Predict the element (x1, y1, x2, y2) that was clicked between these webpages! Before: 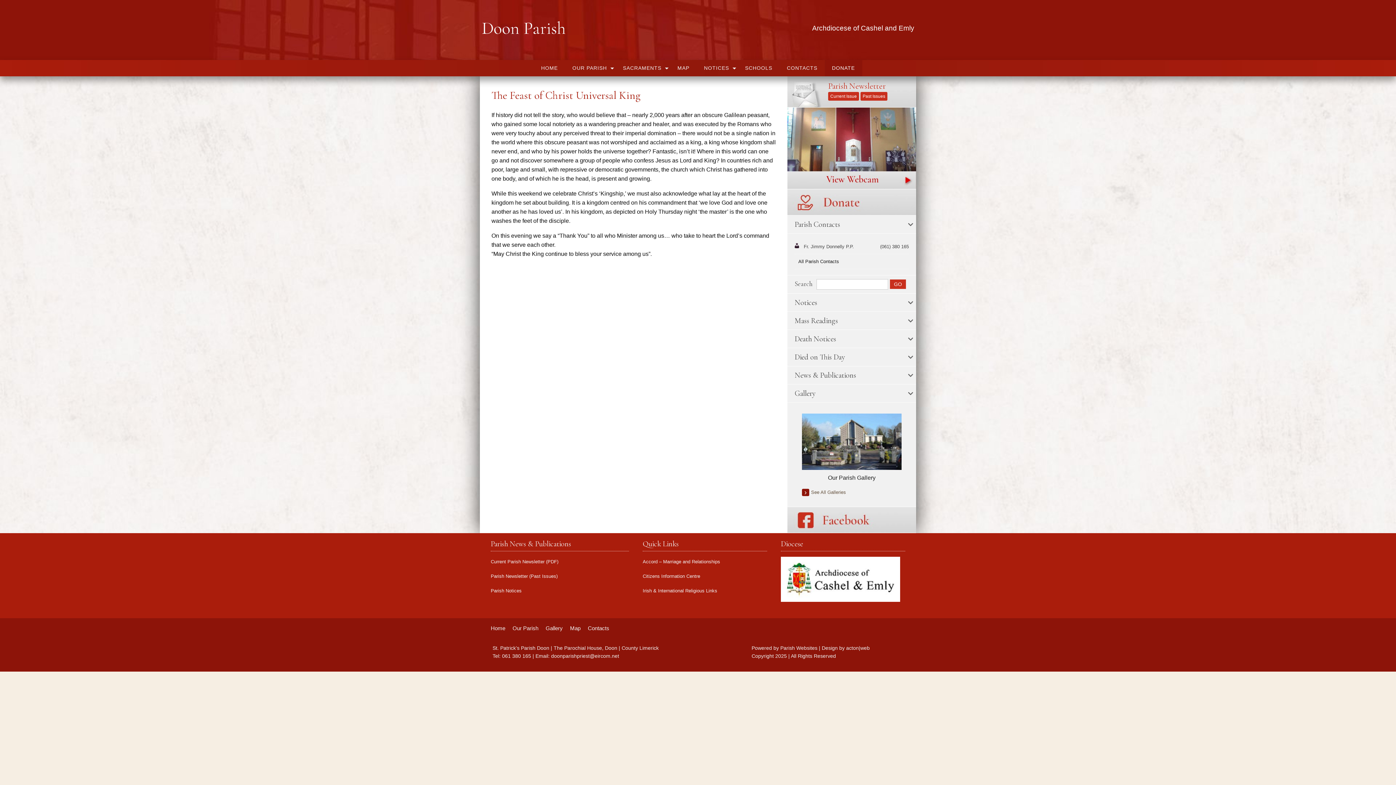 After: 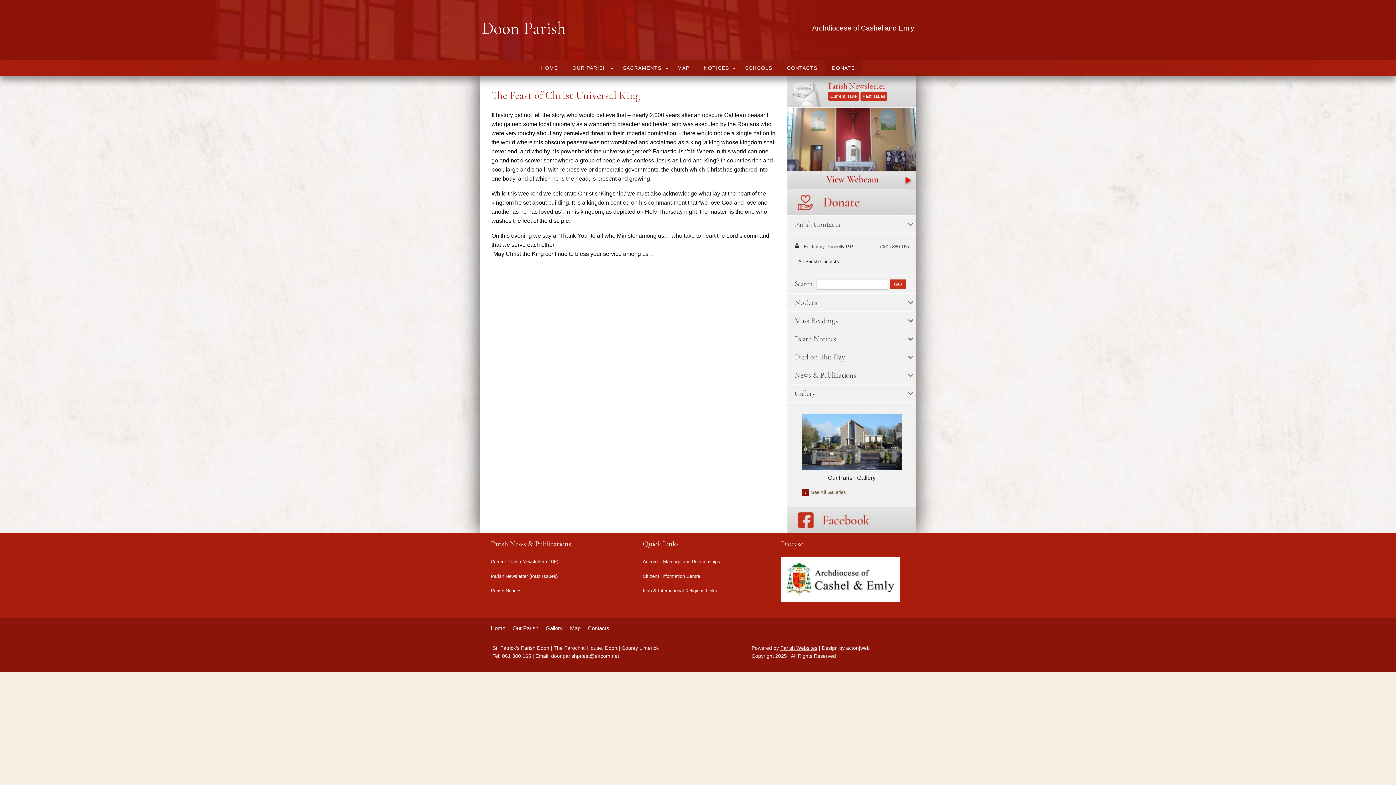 Action: label: Parish Websites bbox: (780, 645, 817, 651)